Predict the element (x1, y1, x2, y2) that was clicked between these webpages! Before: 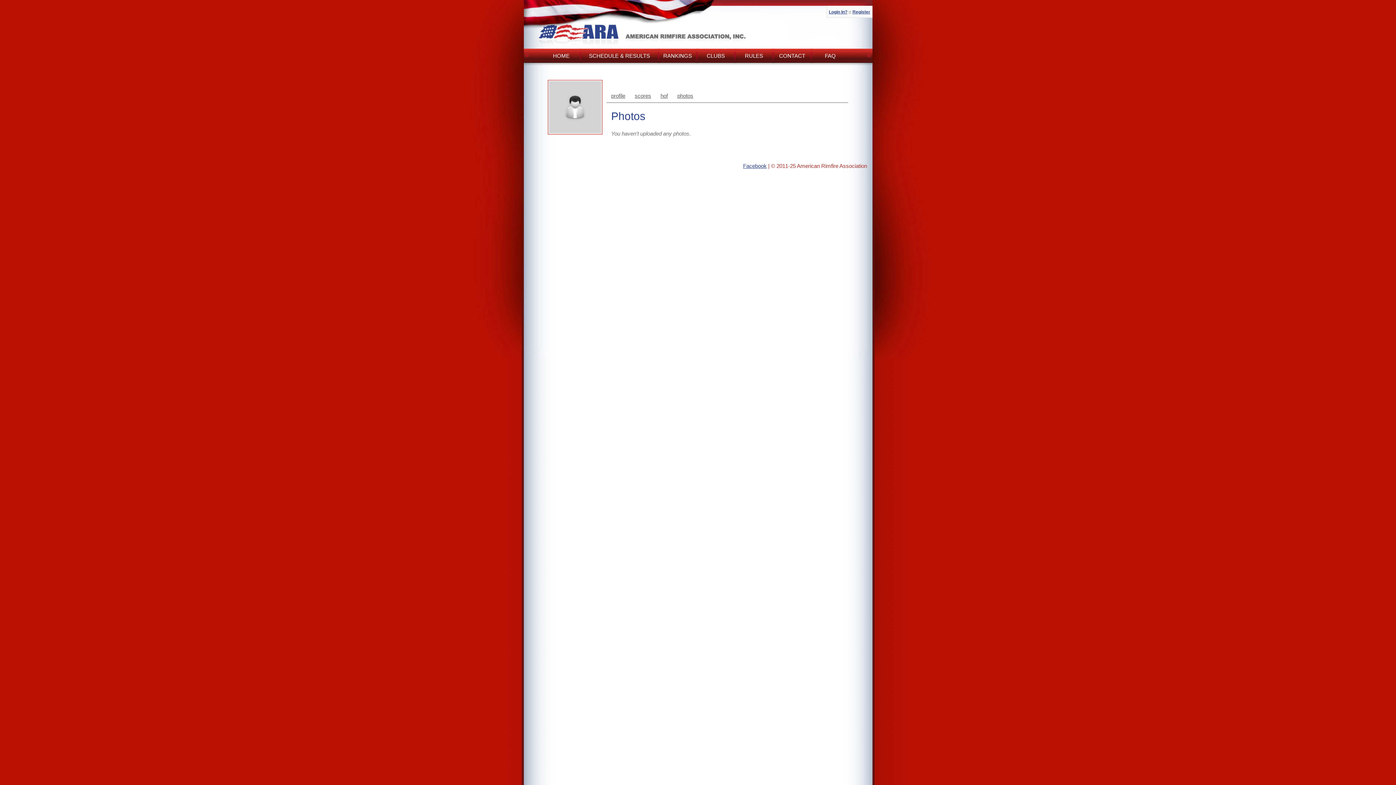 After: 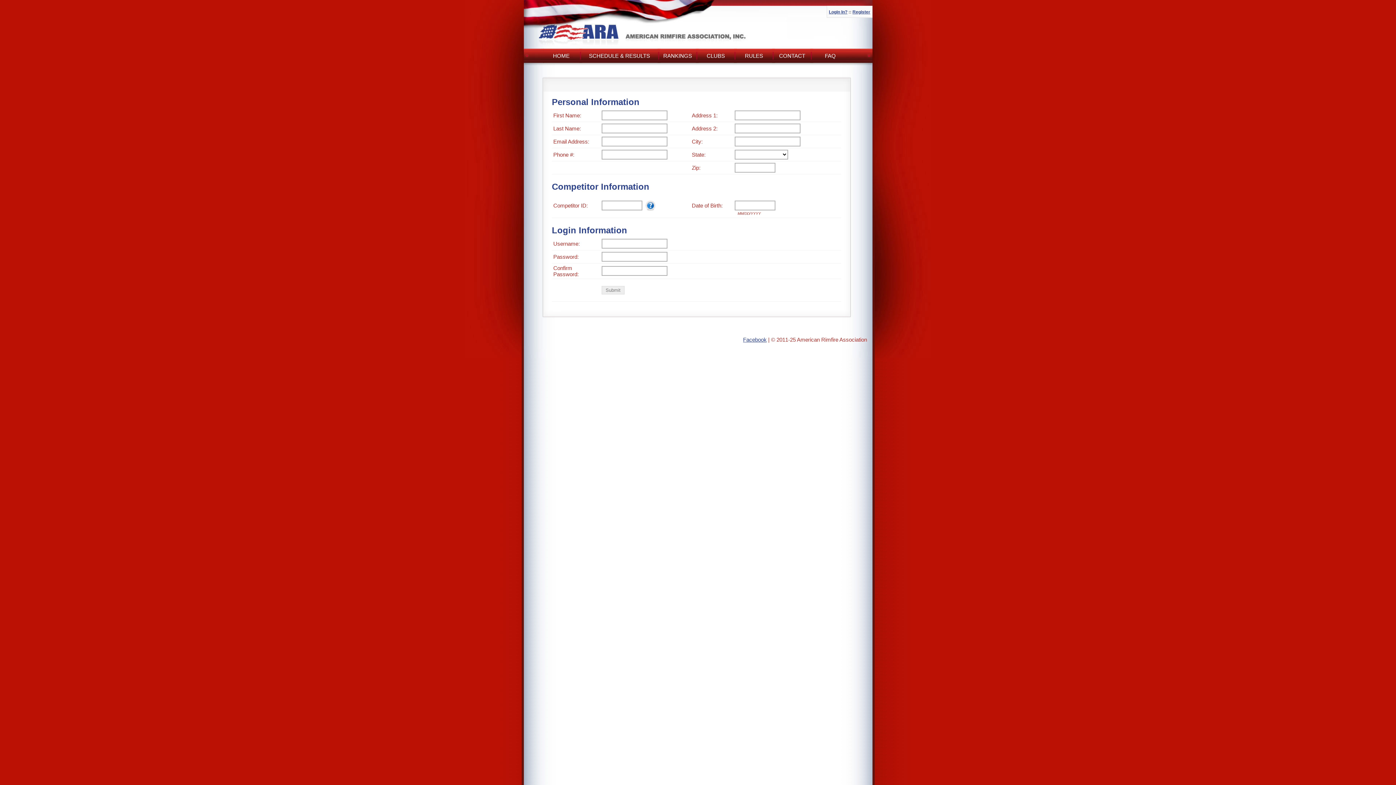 Action: bbox: (852, 9, 870, 14) label: Register